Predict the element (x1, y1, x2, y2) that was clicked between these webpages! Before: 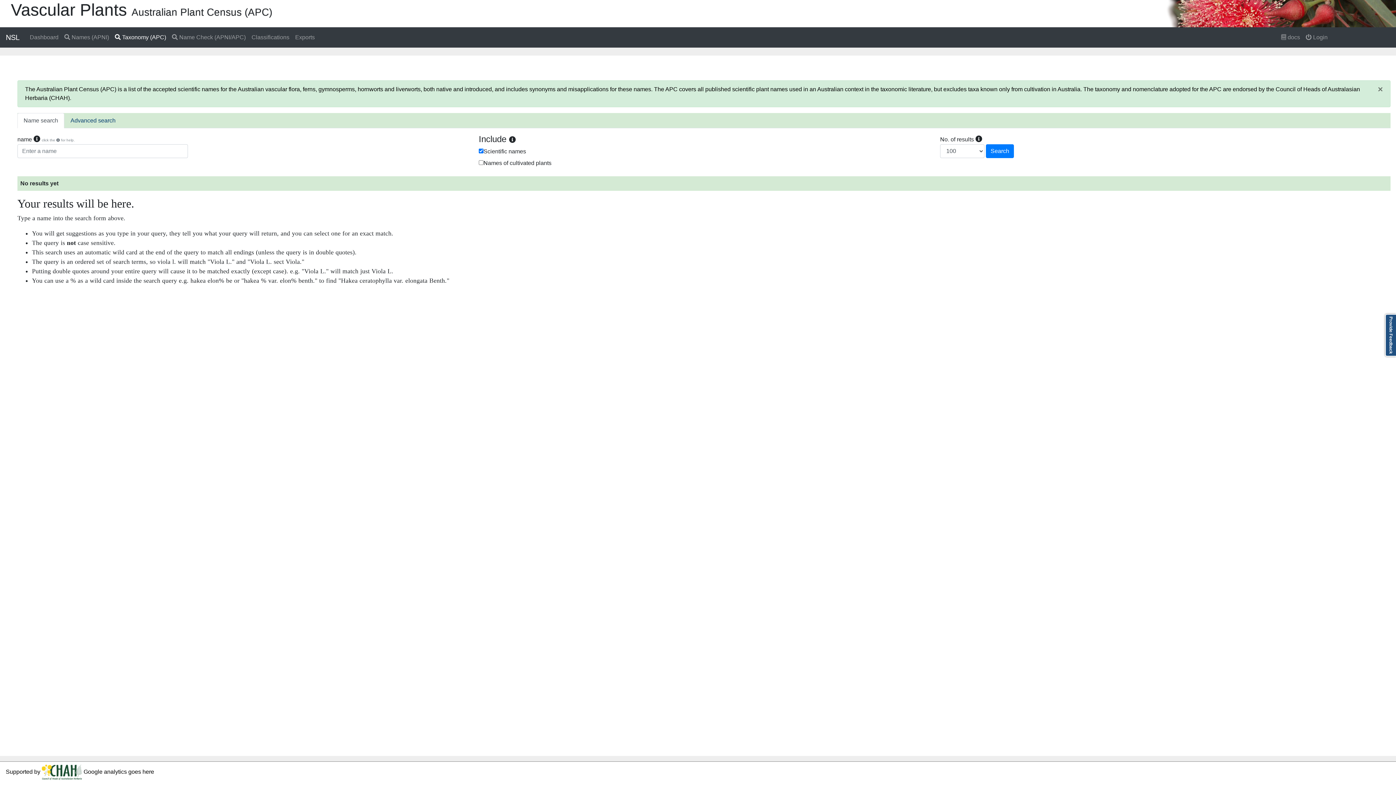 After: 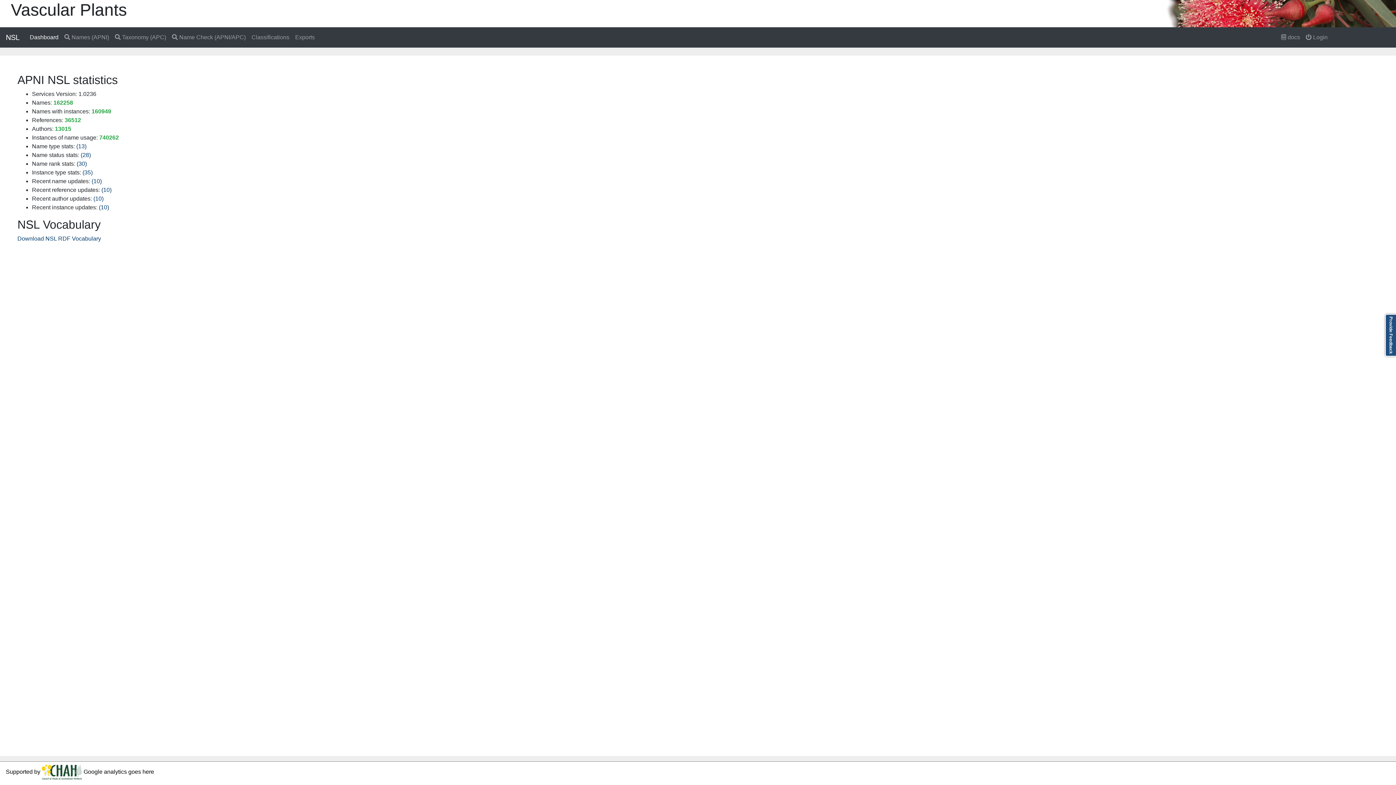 Action: label:  Dashboard bbox: (25, 30, 61, 44)